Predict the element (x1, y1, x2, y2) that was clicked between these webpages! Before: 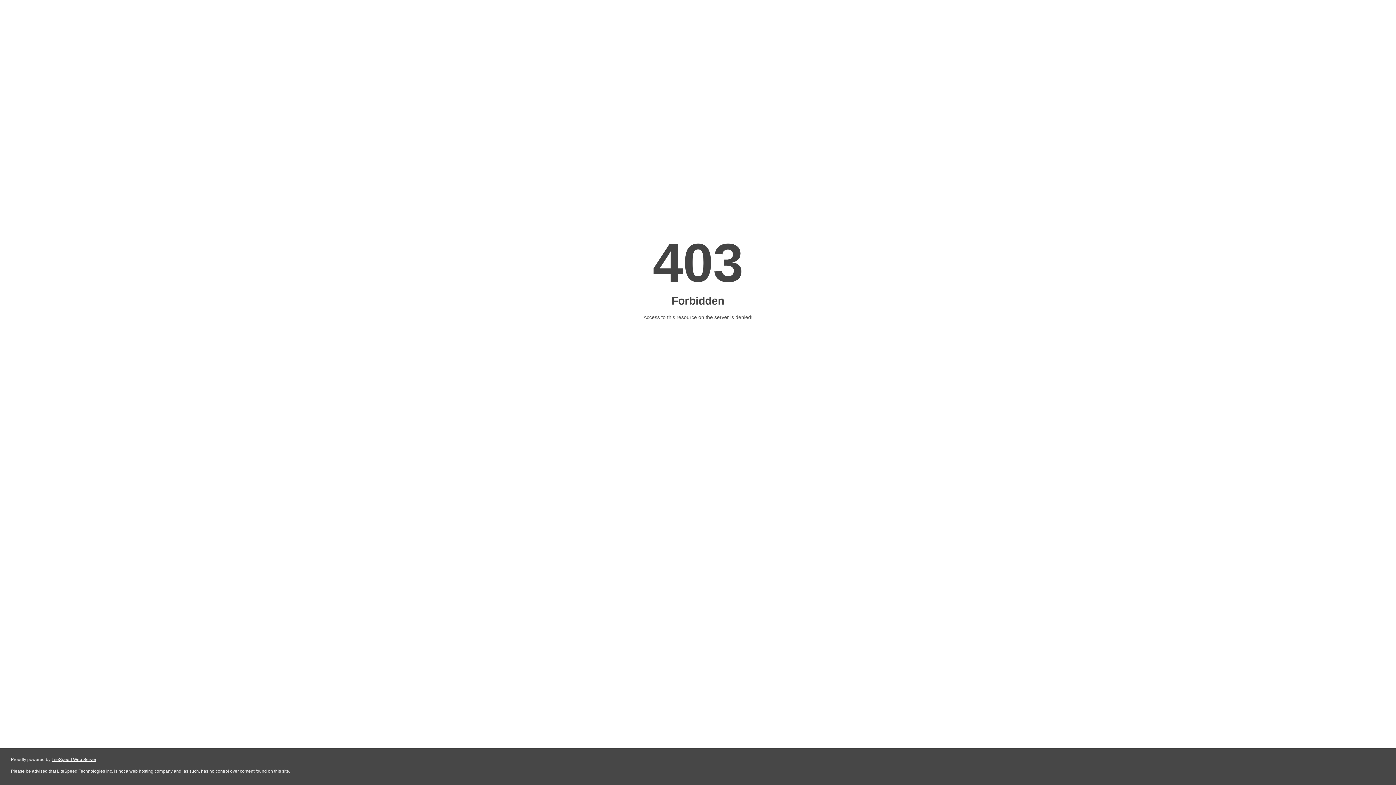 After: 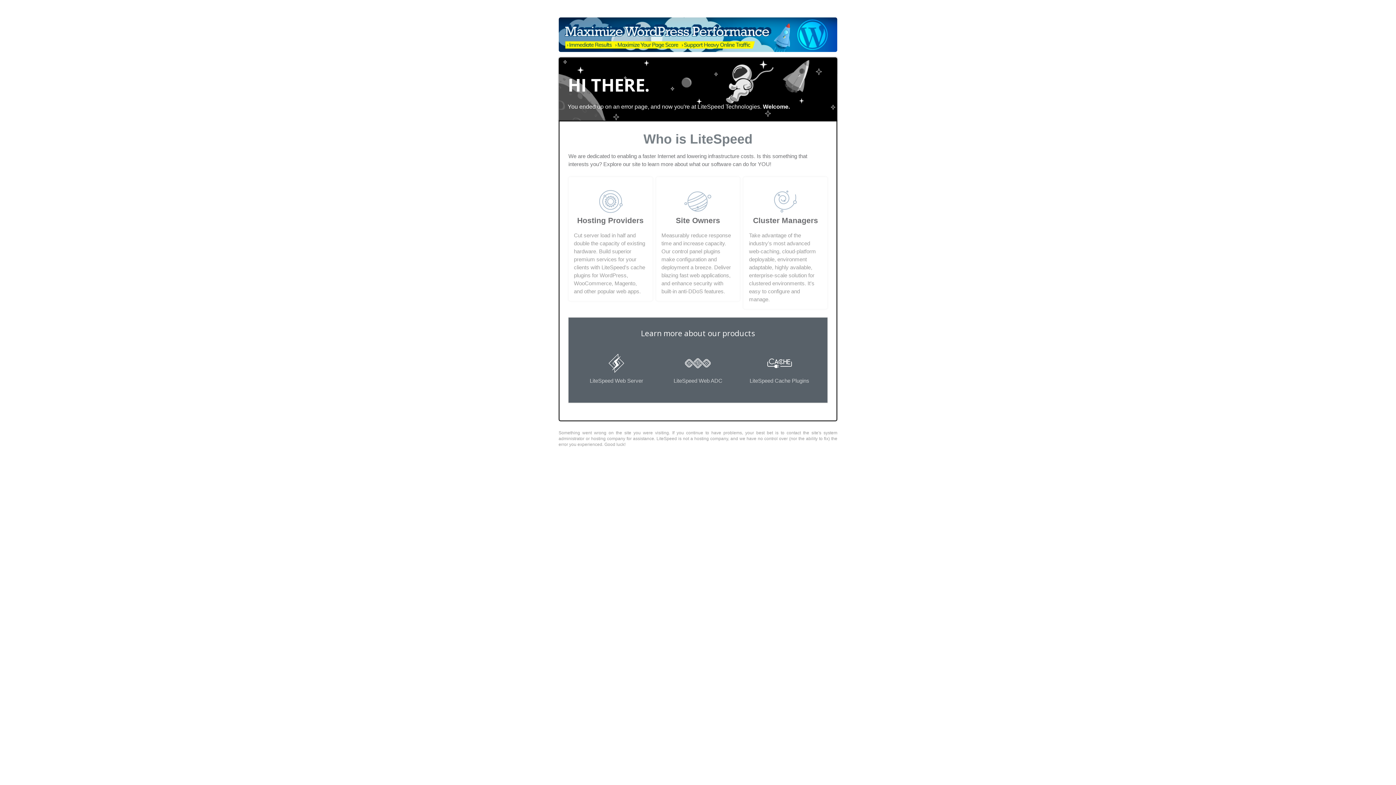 Action: bbox: (51, 757, 96, 762) label: LiteSpeed Web Server